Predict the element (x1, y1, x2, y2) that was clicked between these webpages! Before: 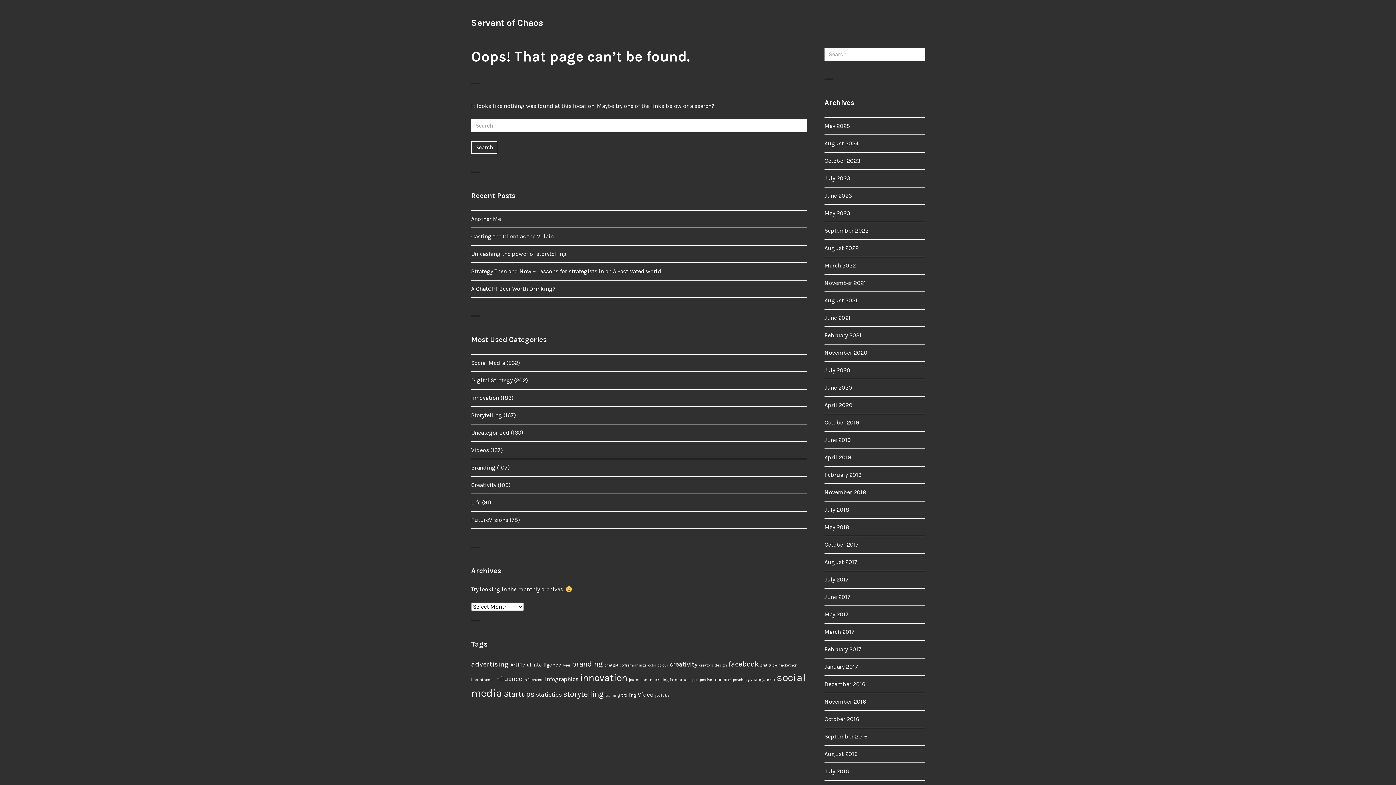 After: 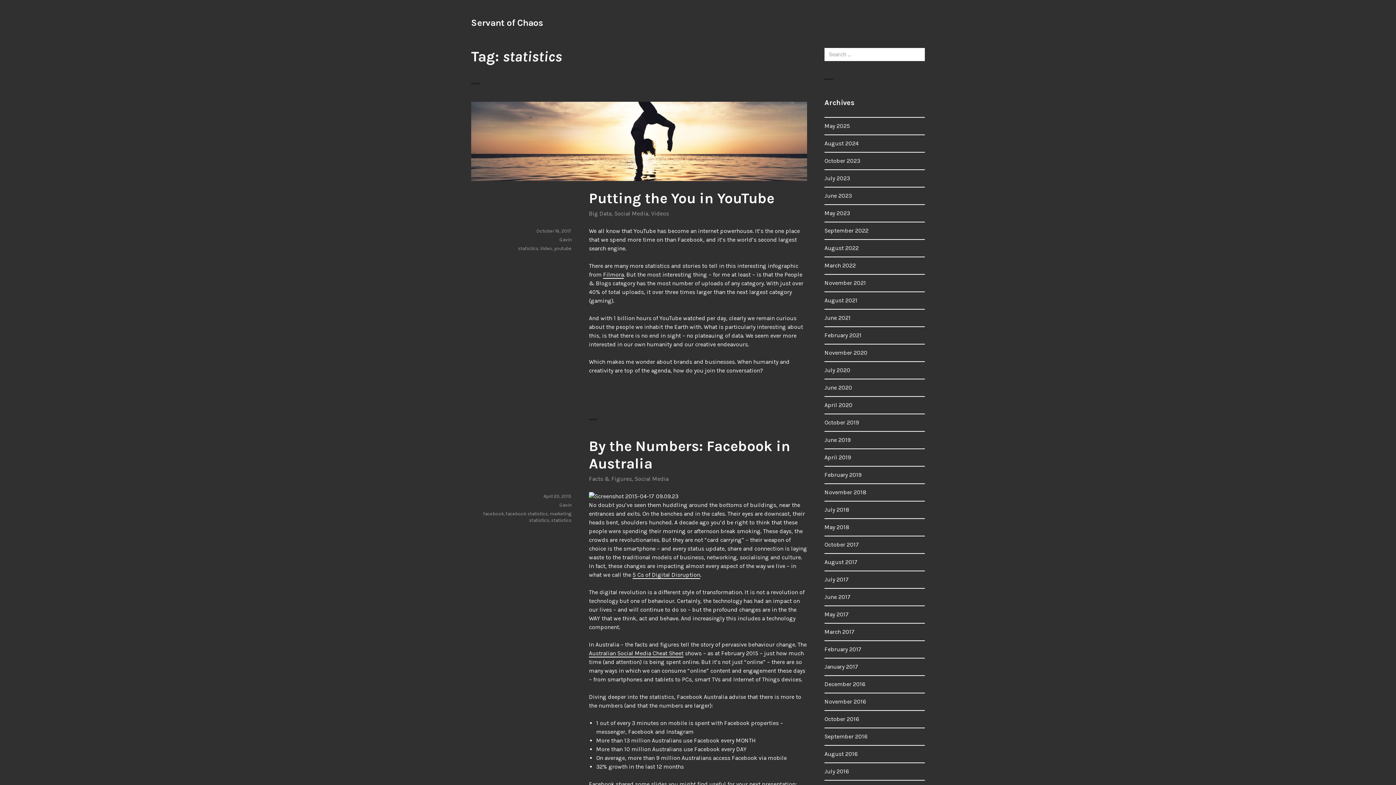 Action: label: statistics (5 items) bbox: (536, 691, 561, 698)